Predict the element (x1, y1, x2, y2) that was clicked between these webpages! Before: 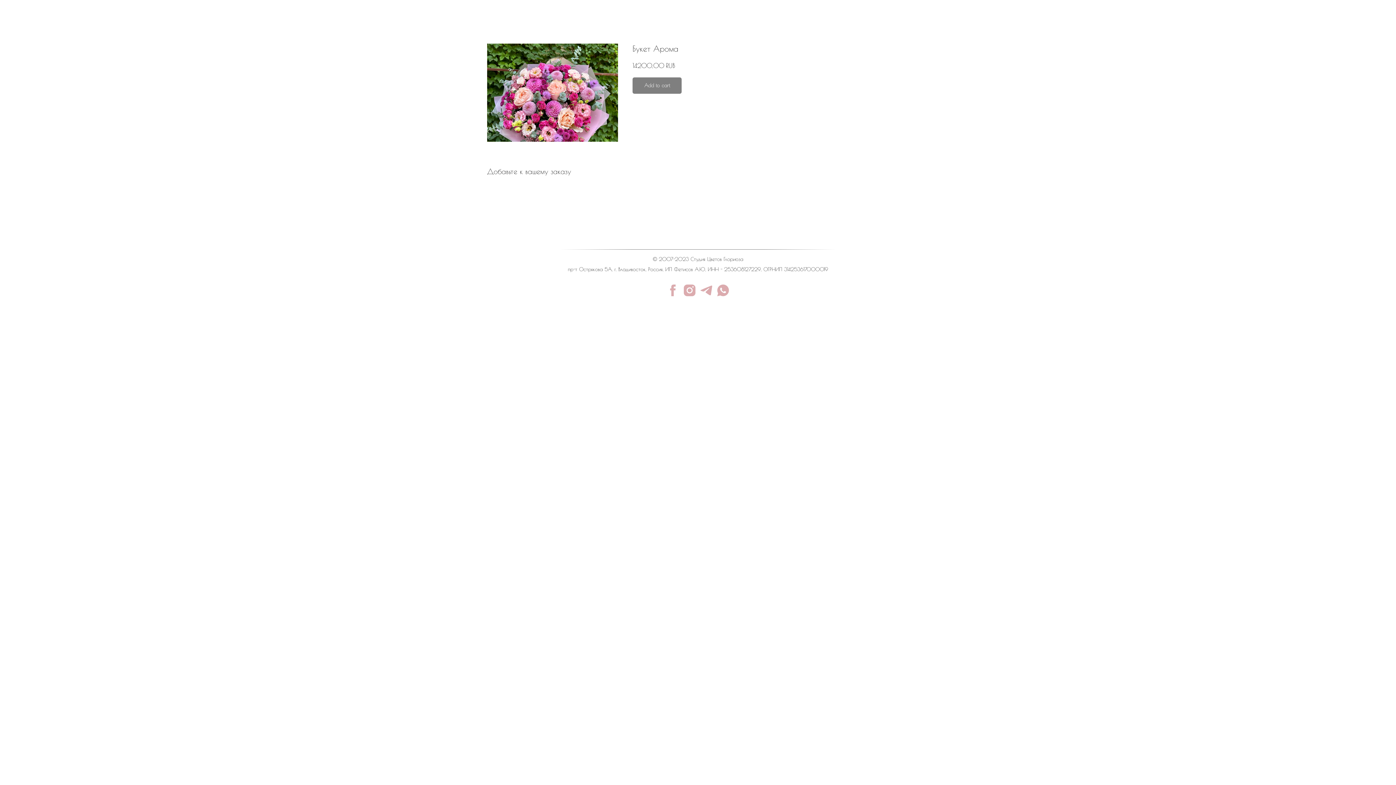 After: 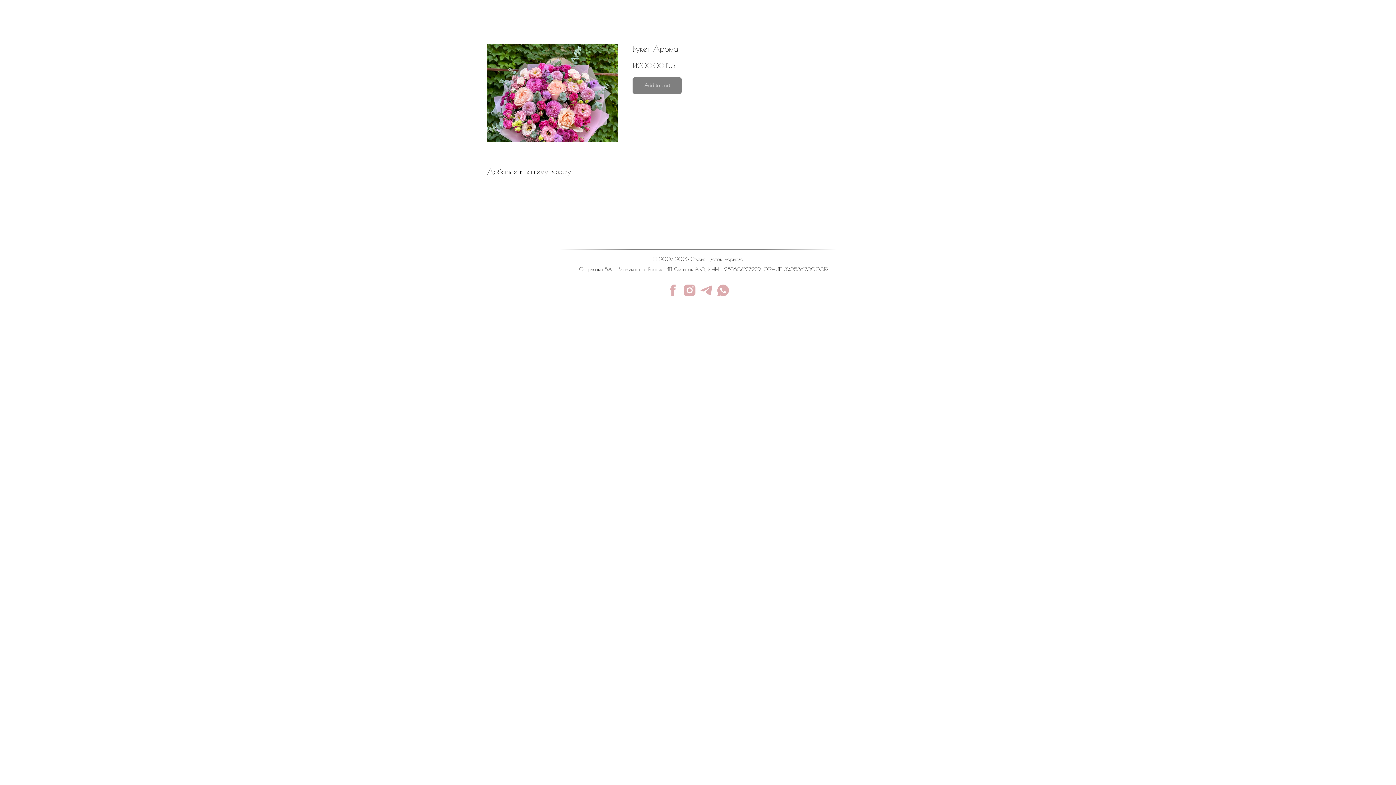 Action: label: facebook bbox: (665, 283, 680, 297)